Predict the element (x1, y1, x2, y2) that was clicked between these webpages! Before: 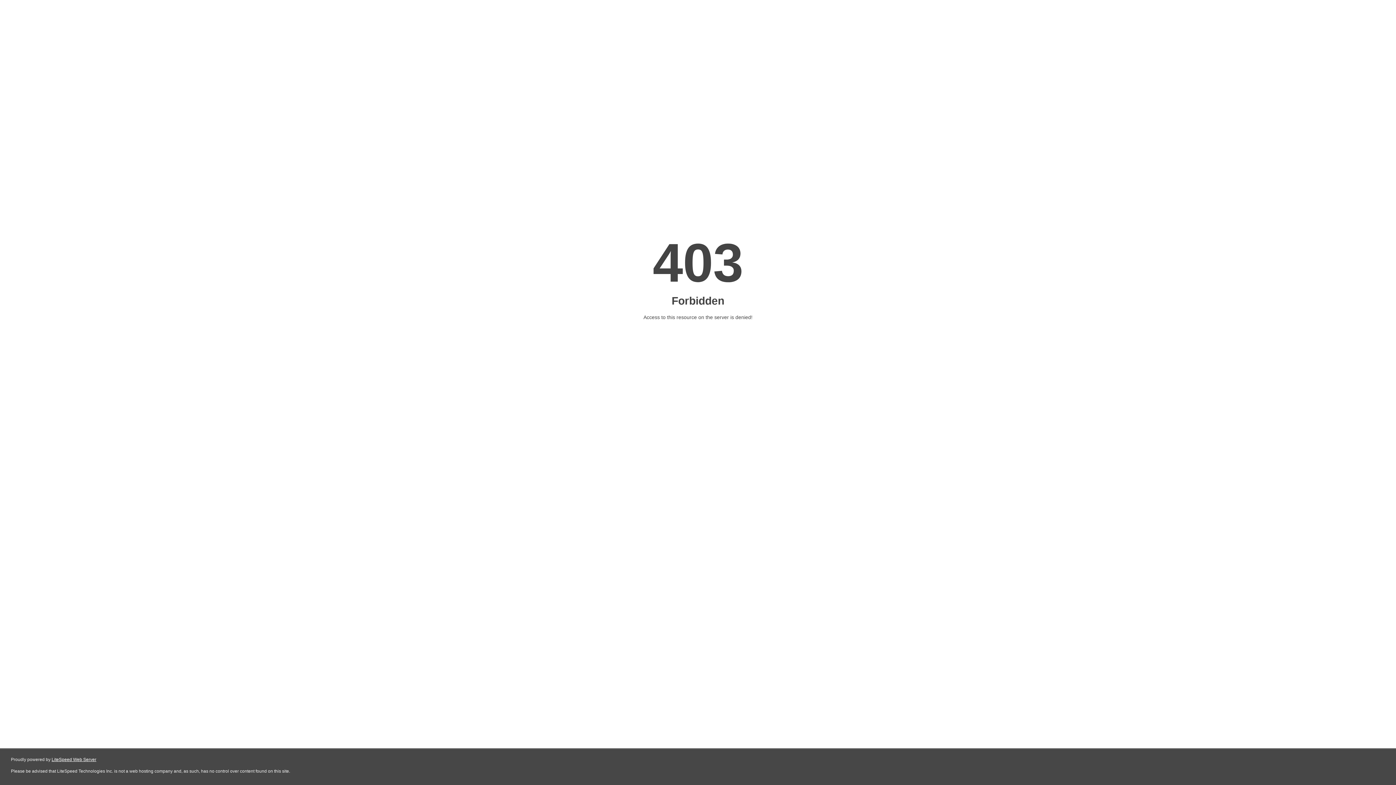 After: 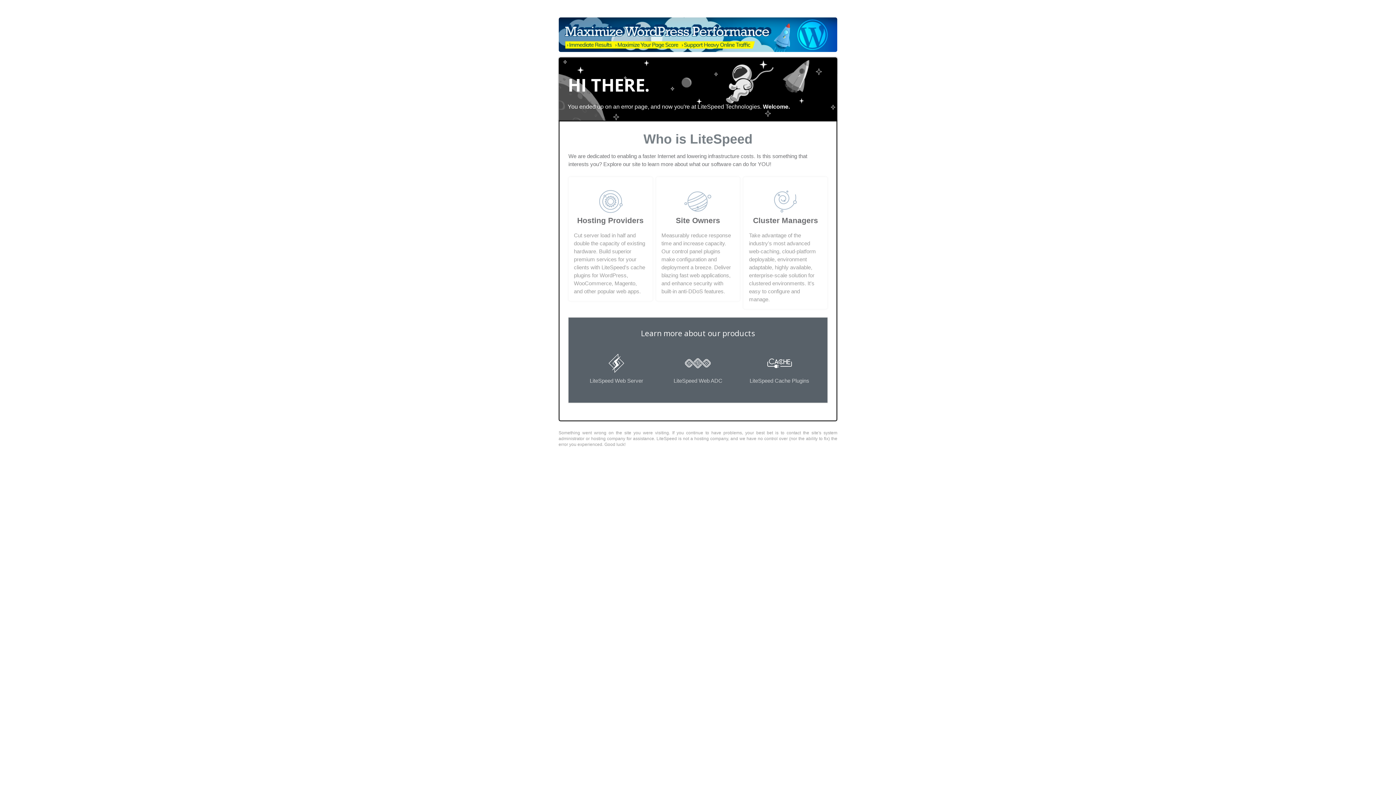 Action: label: LiteSpeed Web Server bbox: (51, 757, 96, 762)